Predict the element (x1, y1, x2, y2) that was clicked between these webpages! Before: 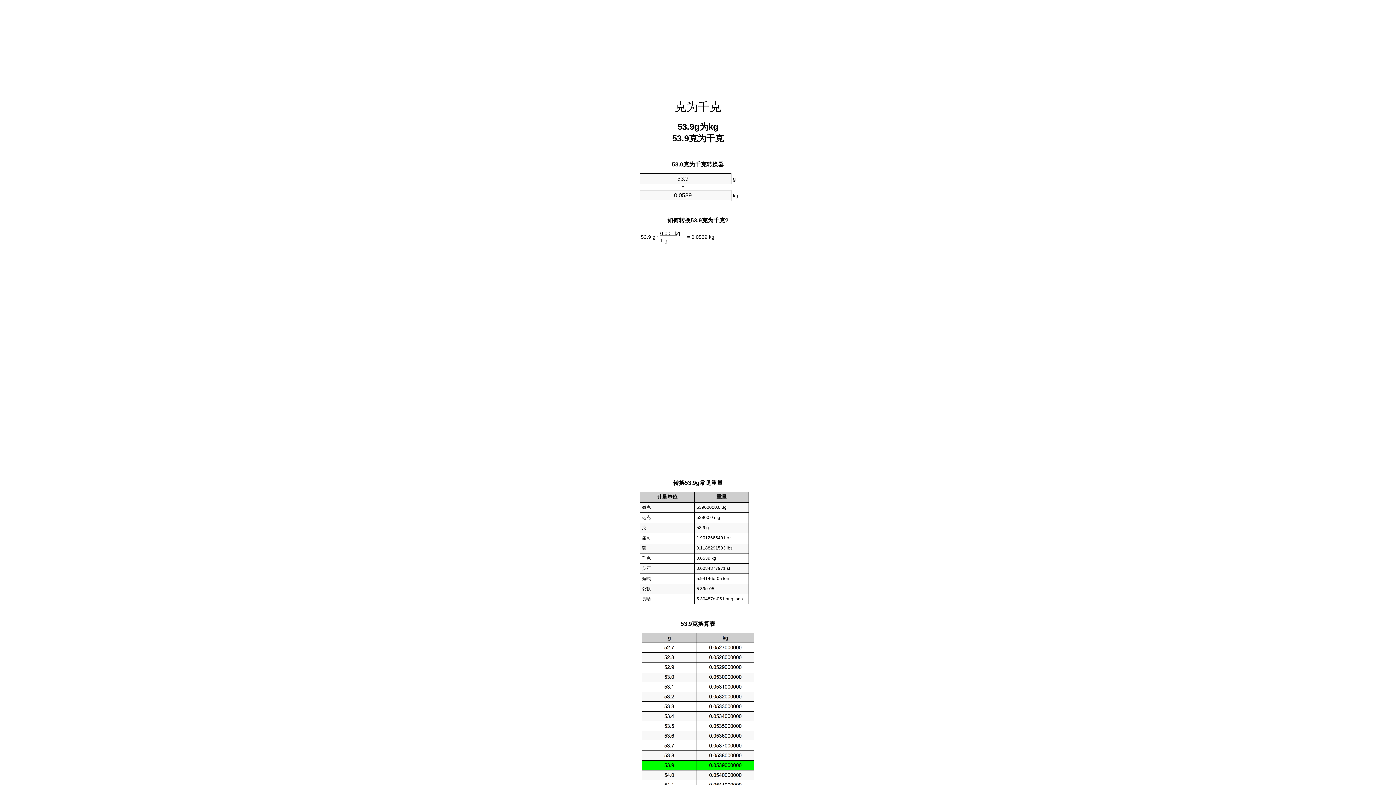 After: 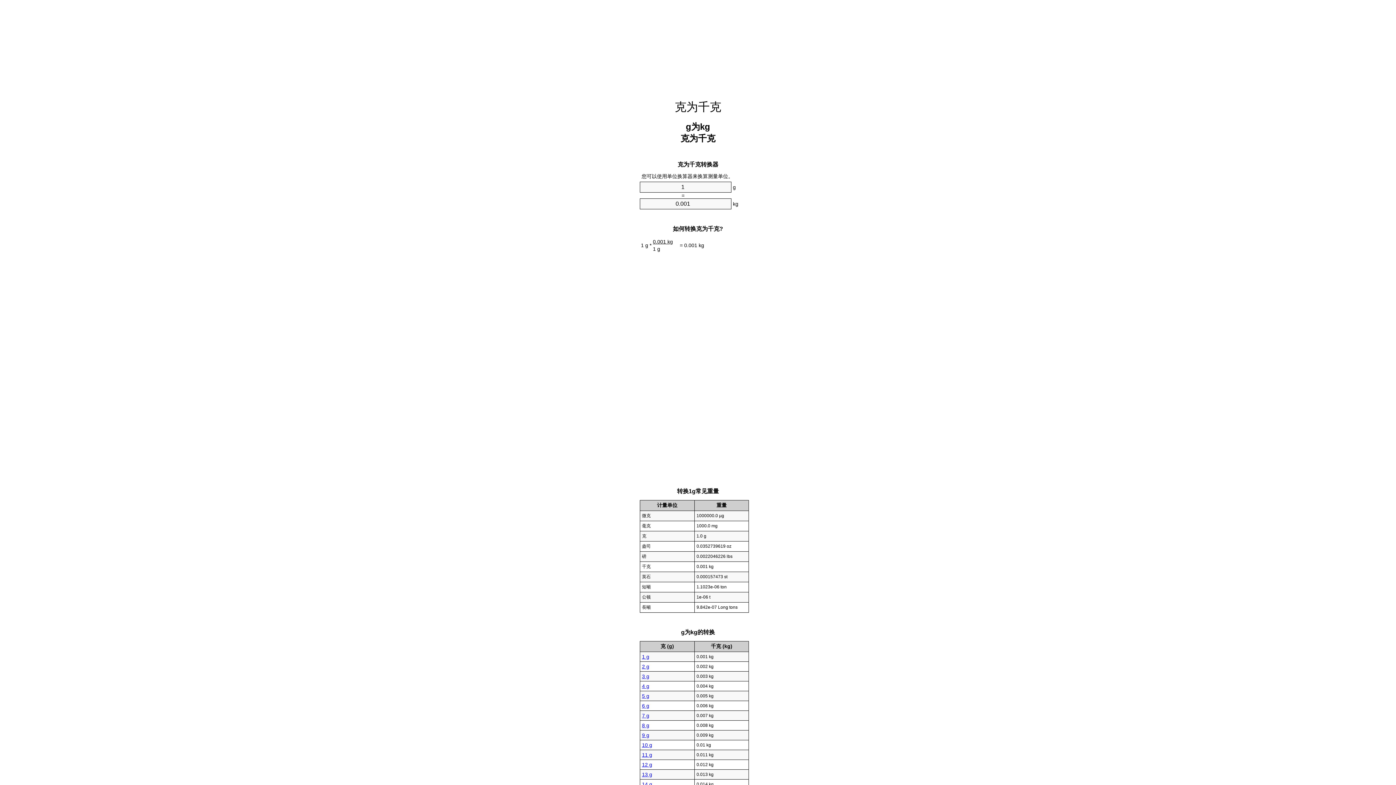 Action: bbox: (674, 100, 721, 113) label: 克为千克